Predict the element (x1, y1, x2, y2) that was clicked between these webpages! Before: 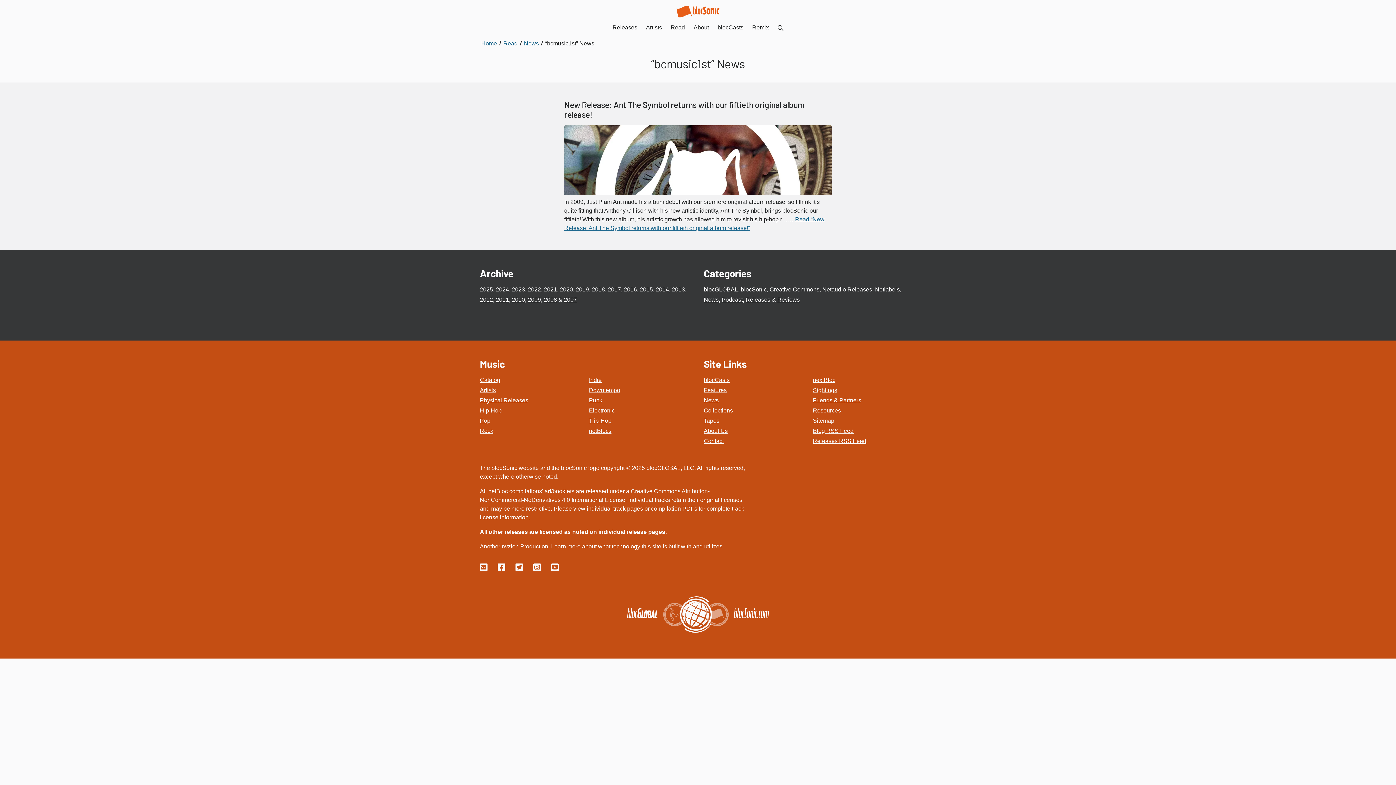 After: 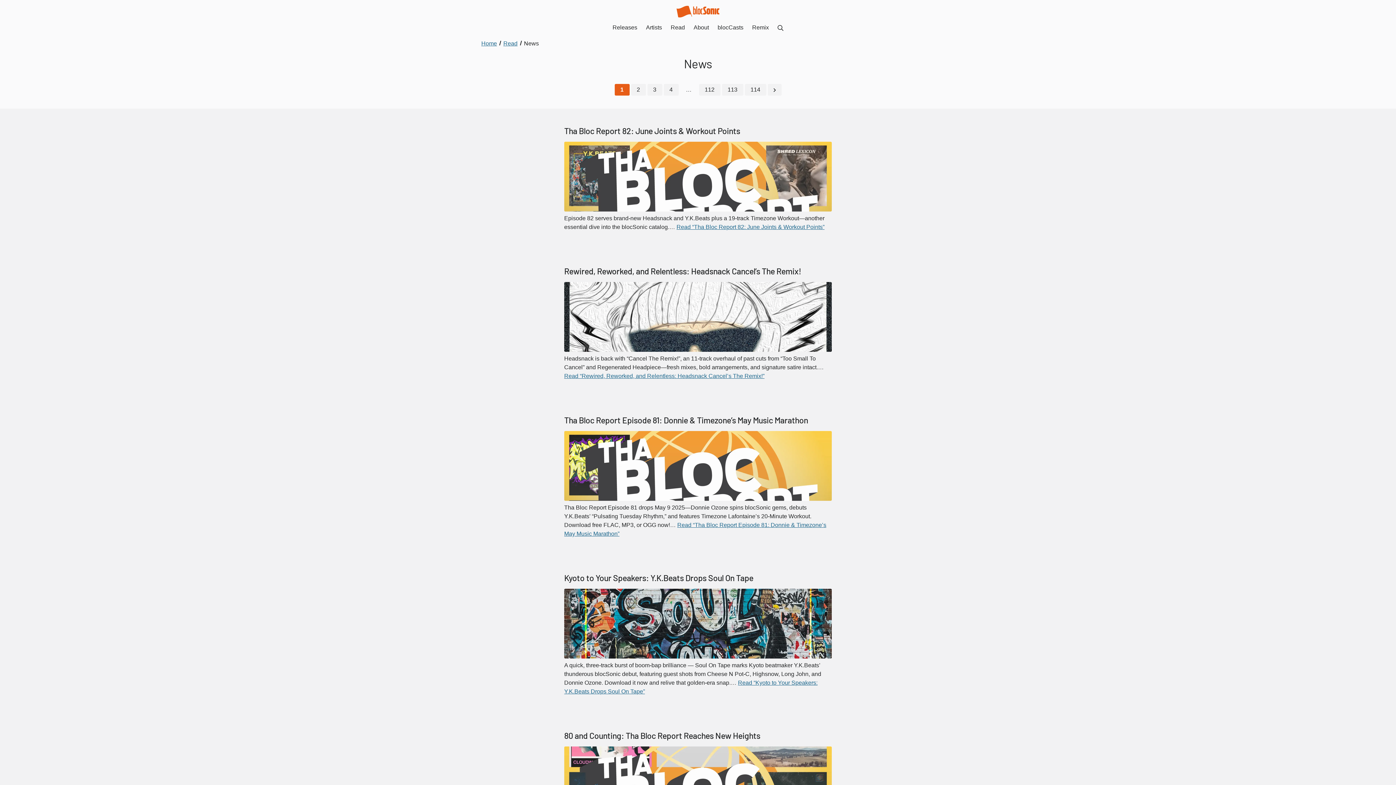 Action: label: News bbox: (704, 397, 718, 403)